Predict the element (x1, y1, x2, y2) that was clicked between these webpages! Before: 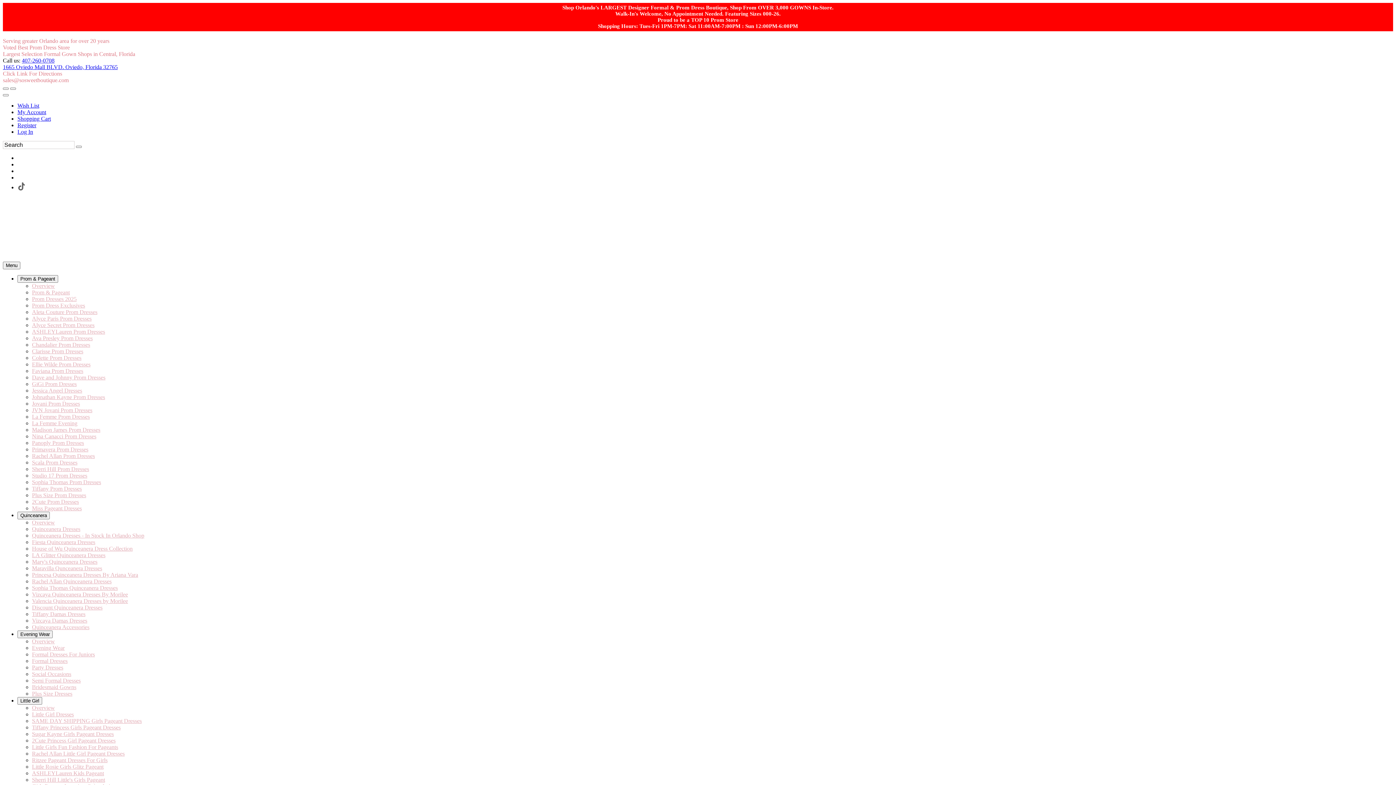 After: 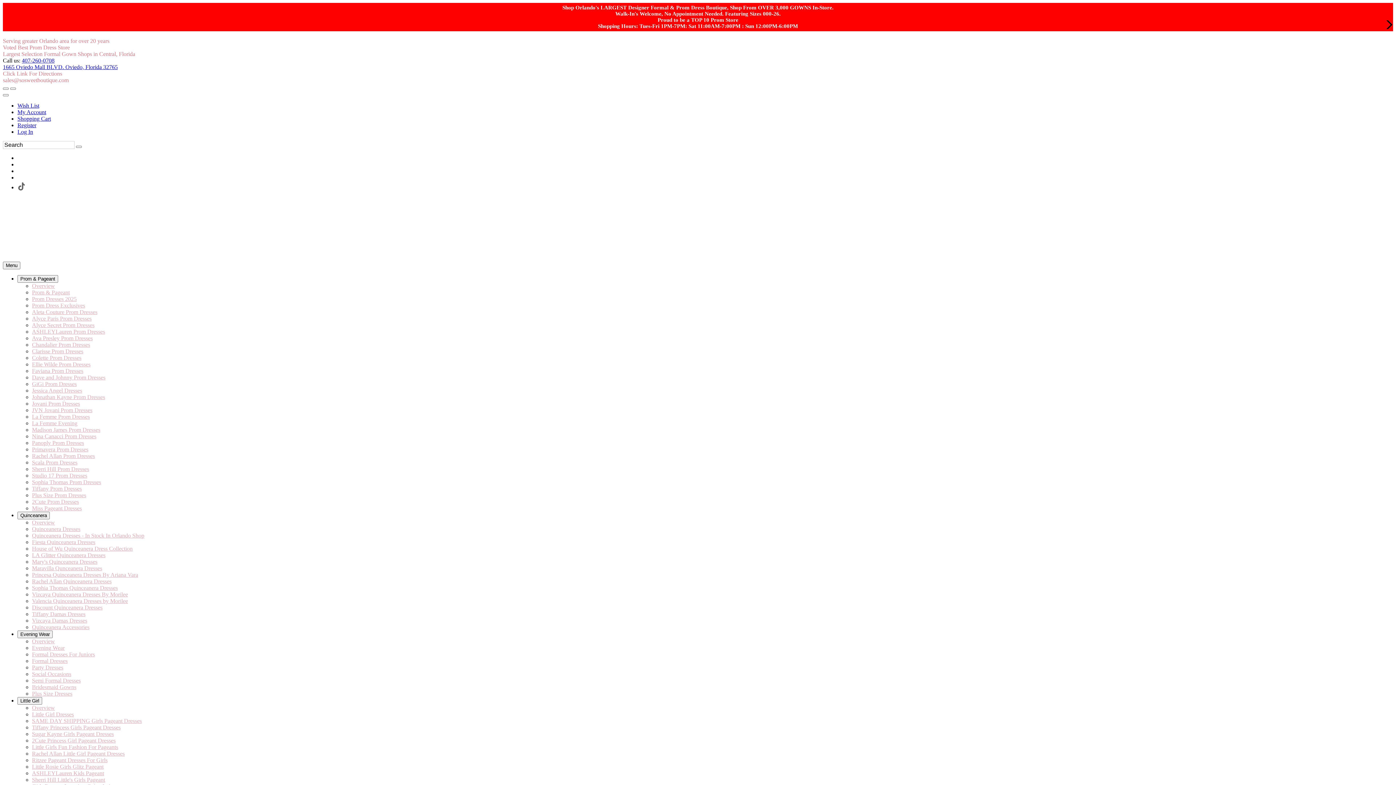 Action: bbox: (32, 296, 76, 302) label: Prom Dresses 2025